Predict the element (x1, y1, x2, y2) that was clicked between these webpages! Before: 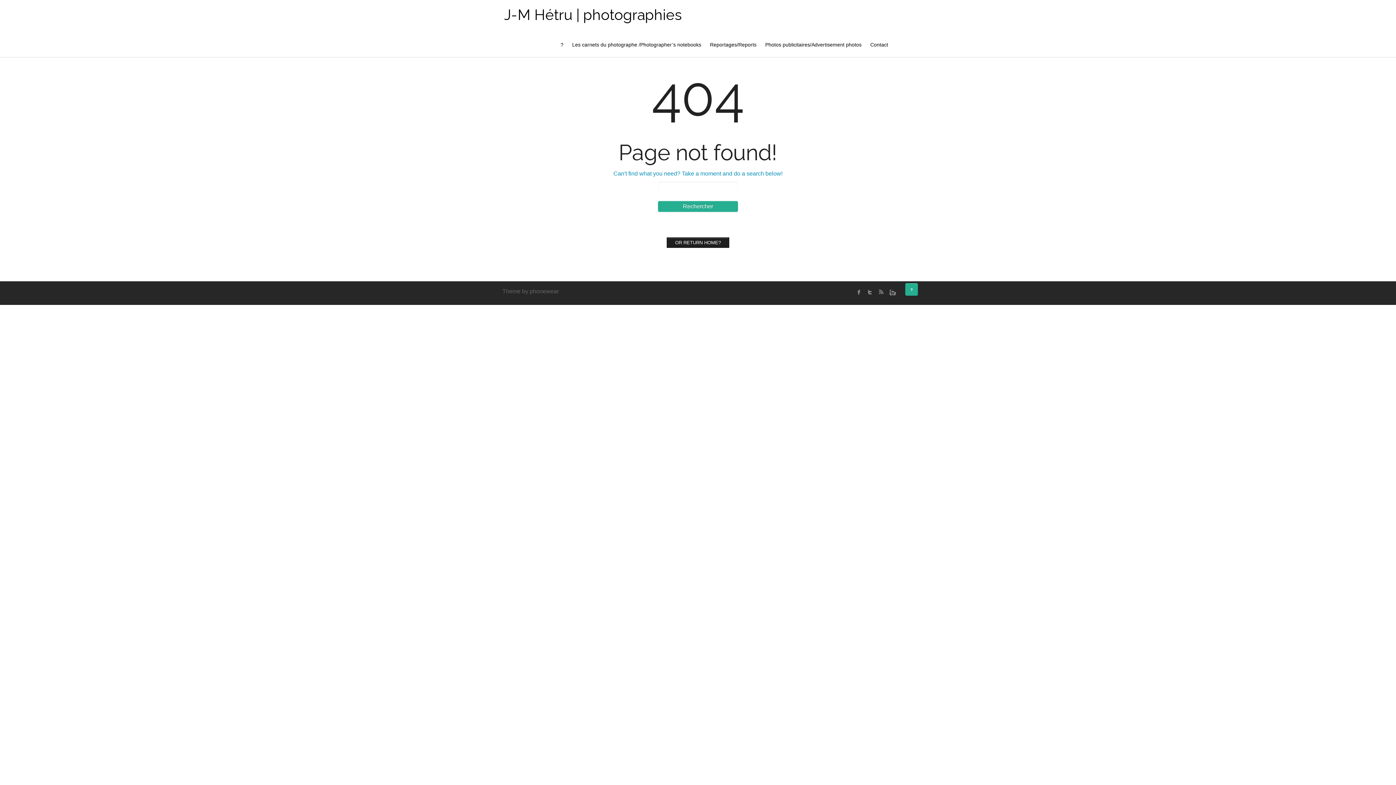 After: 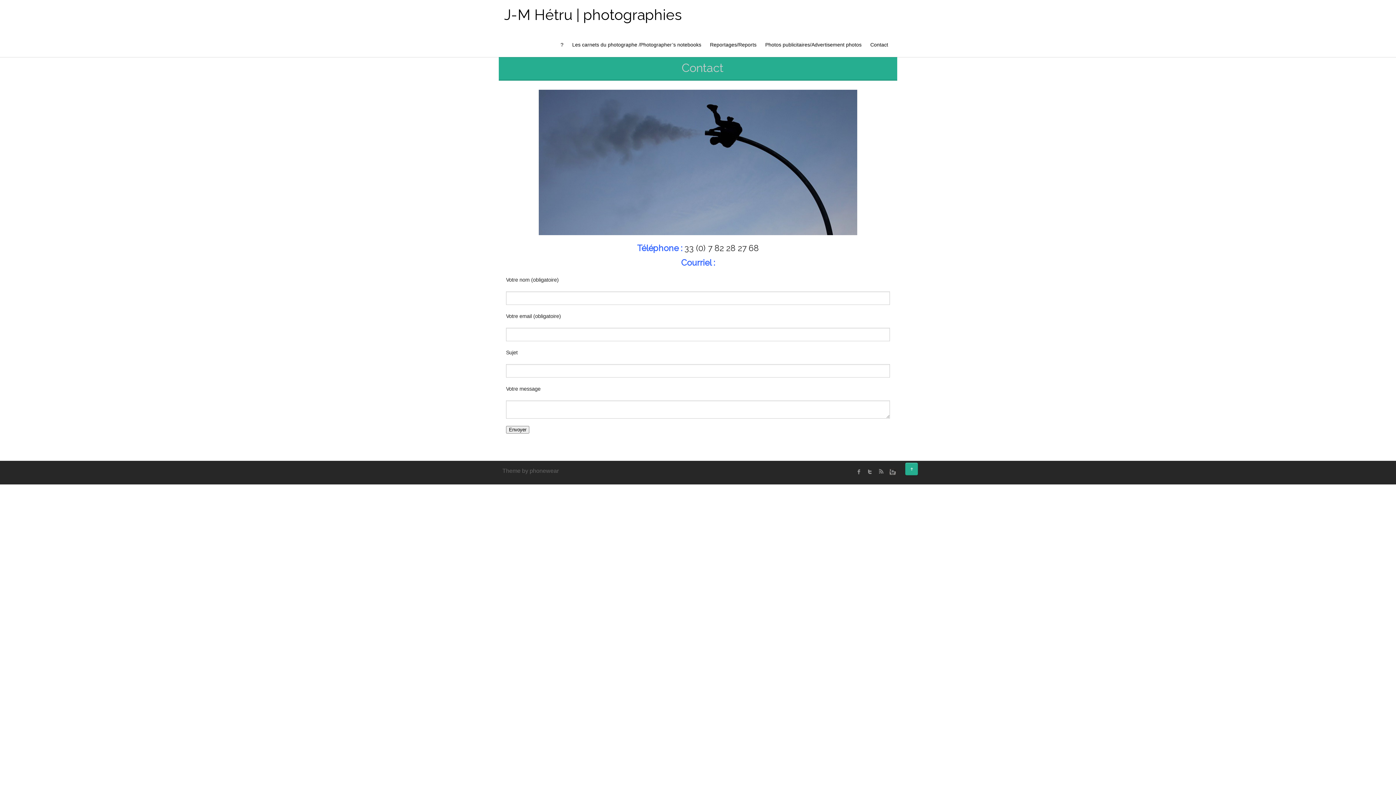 Action: bbox: (870, 41, 888, 47) label: Contact